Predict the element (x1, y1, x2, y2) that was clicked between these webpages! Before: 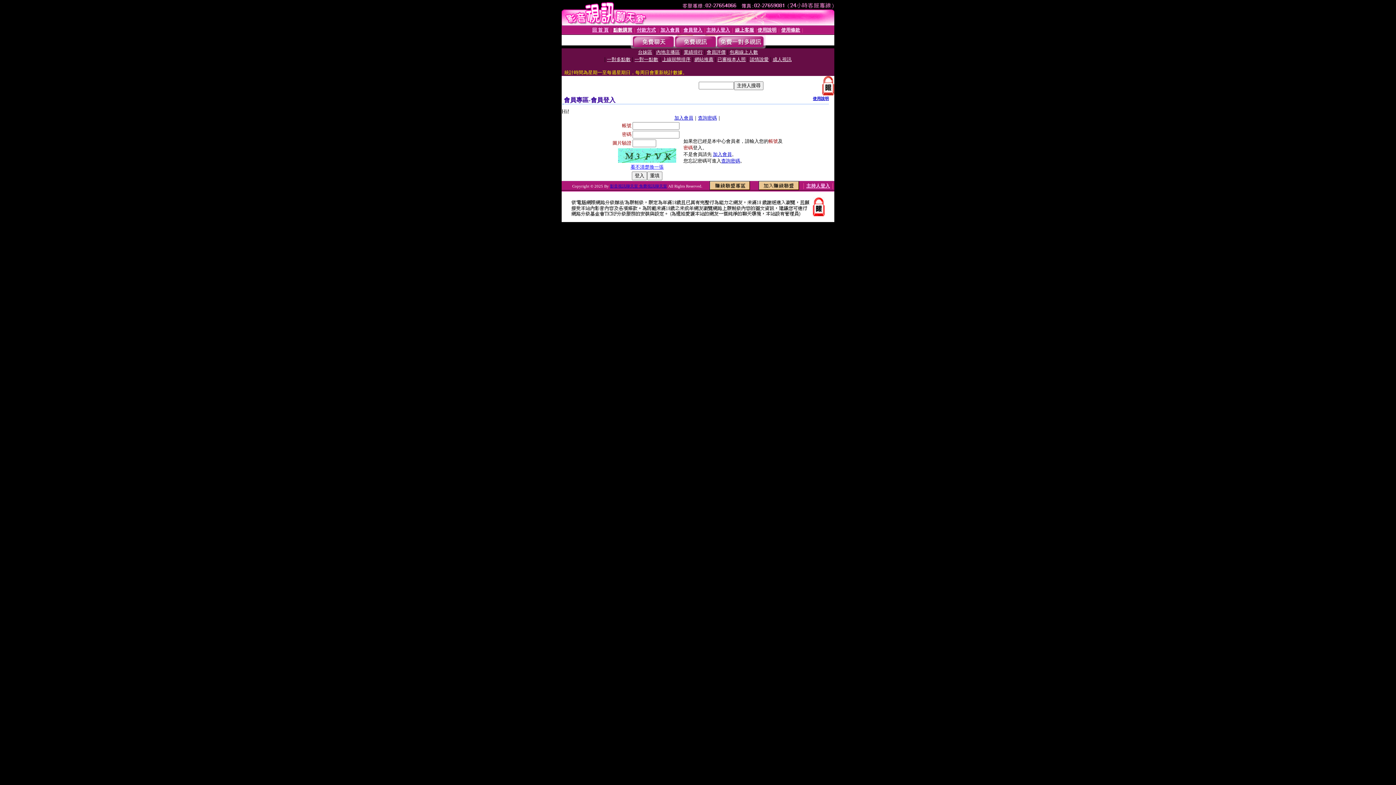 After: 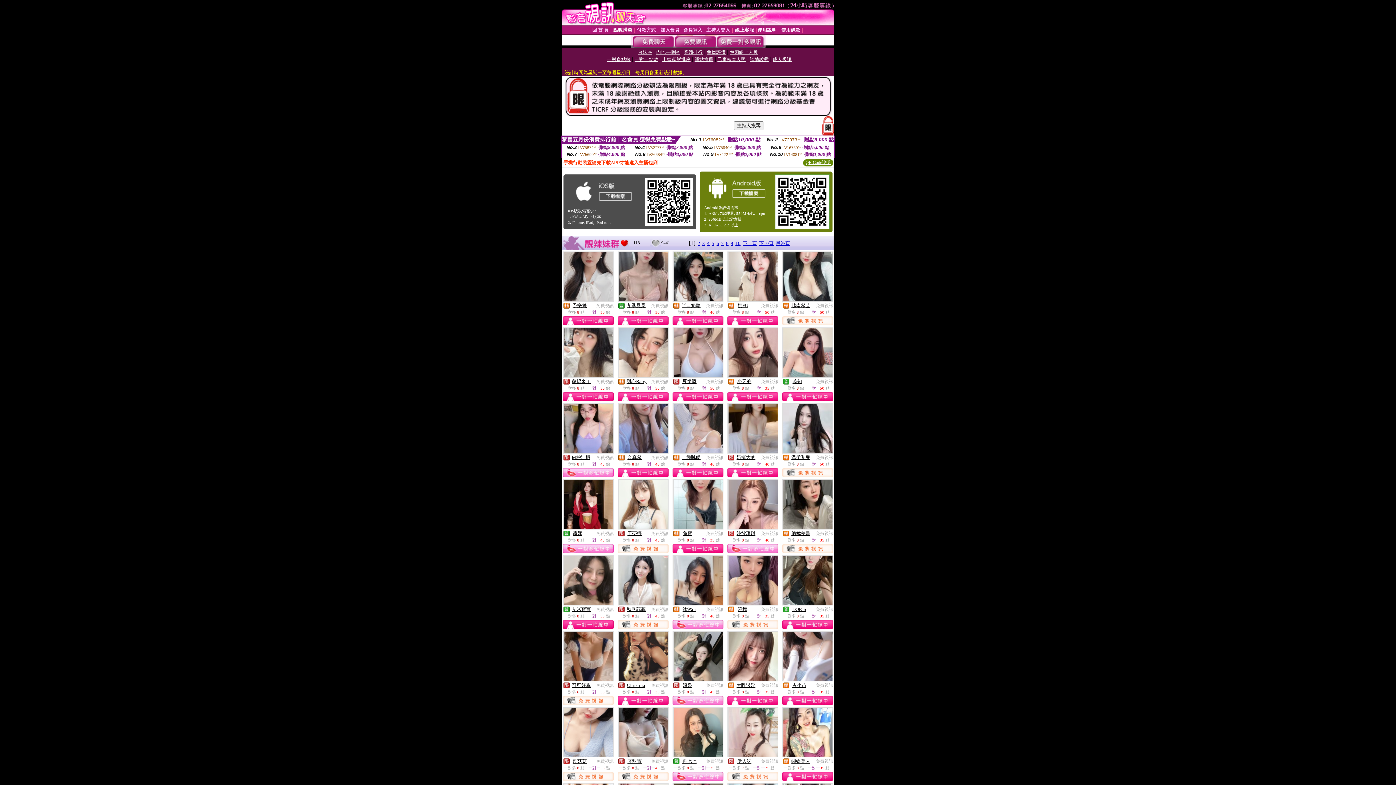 Action: bbox: (674, 43, 716, 49)